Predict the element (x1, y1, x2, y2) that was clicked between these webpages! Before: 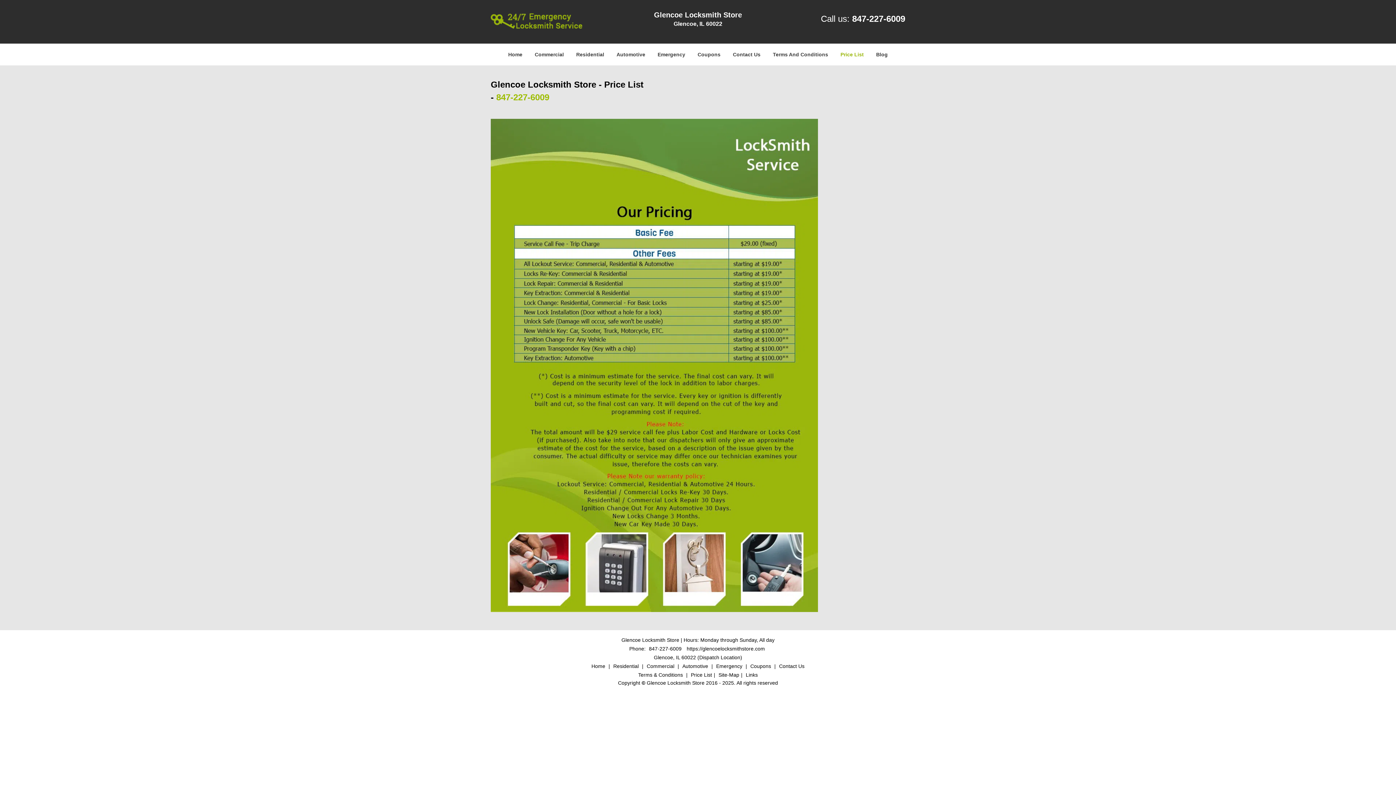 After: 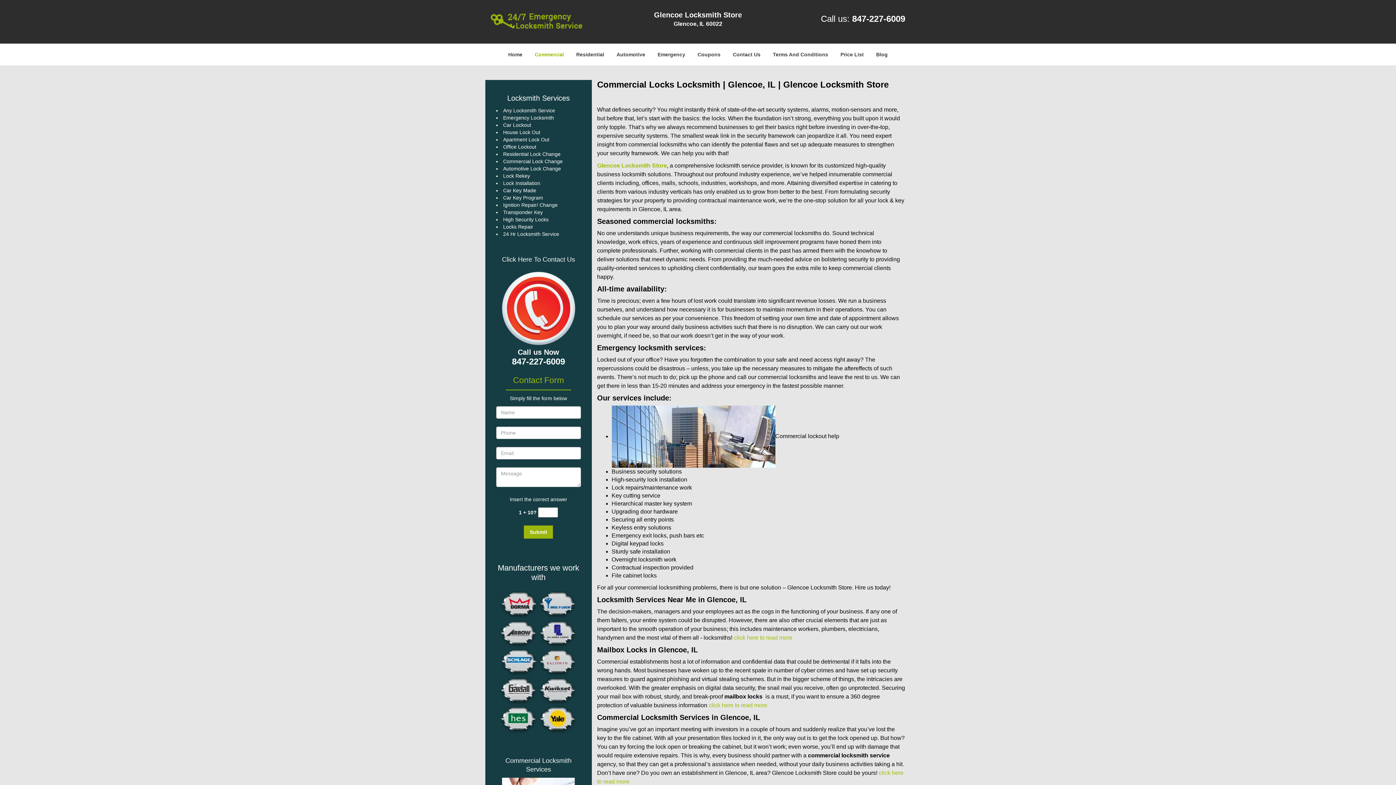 Action: label: Commercial bbox: (529, 41, 569, 63)